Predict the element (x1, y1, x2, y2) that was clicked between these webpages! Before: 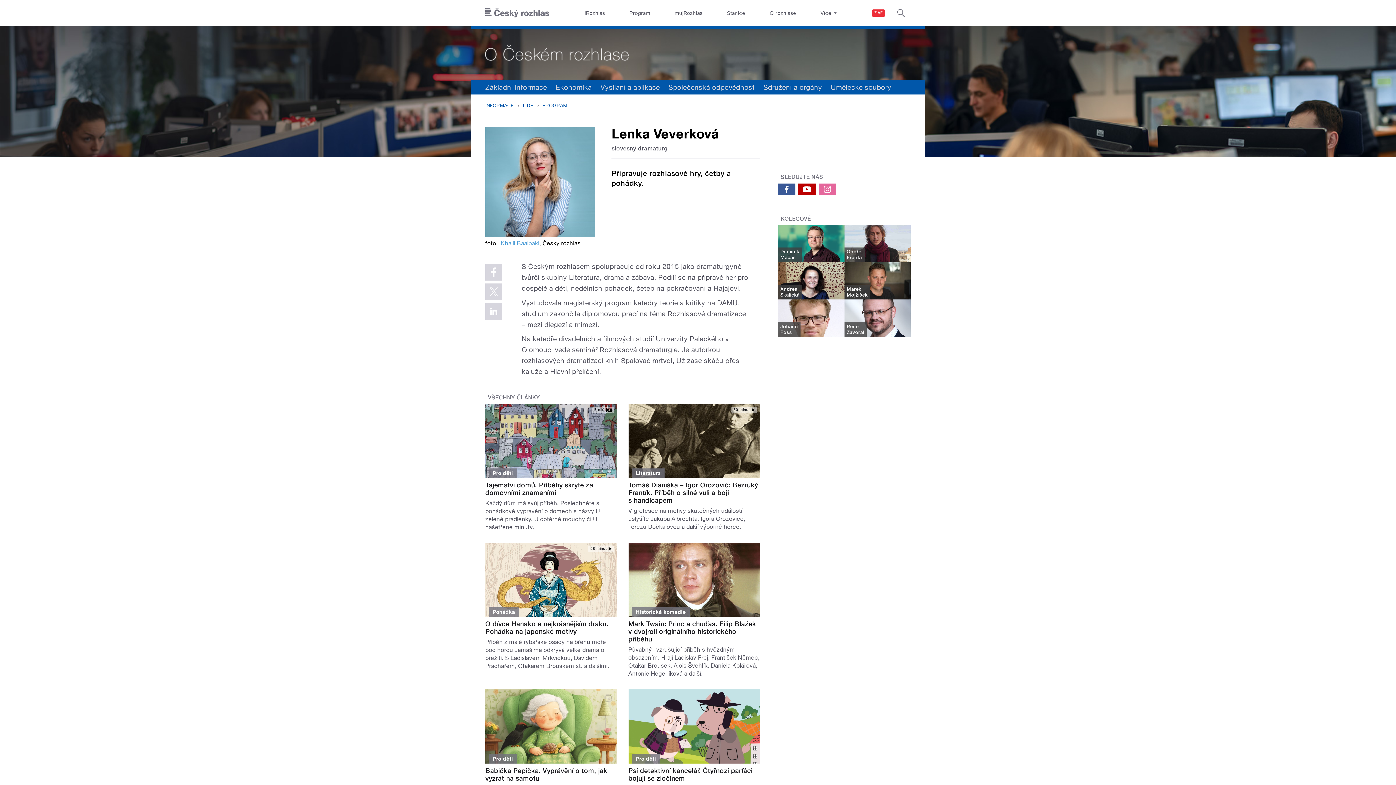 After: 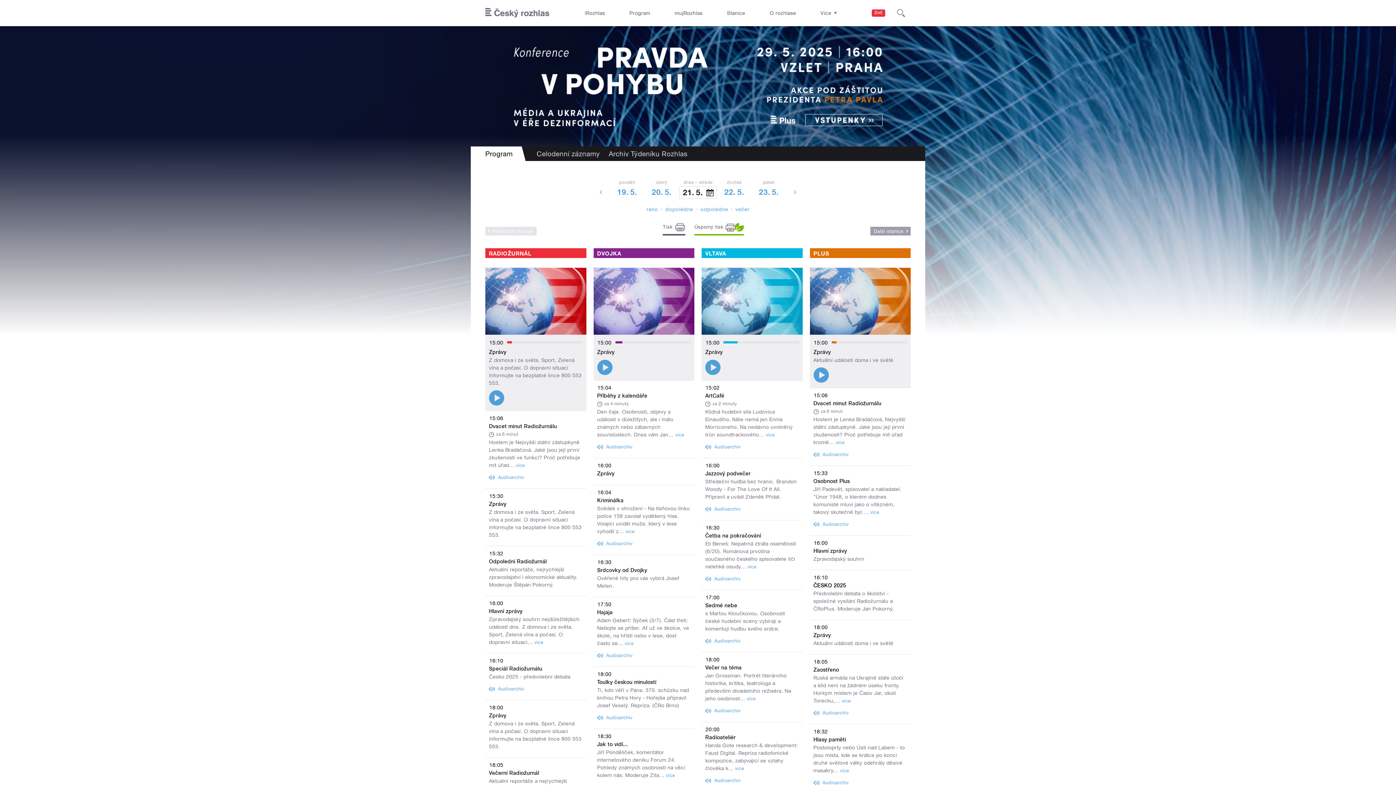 Action: label: Program bbox: (624, 0, 655, 26)